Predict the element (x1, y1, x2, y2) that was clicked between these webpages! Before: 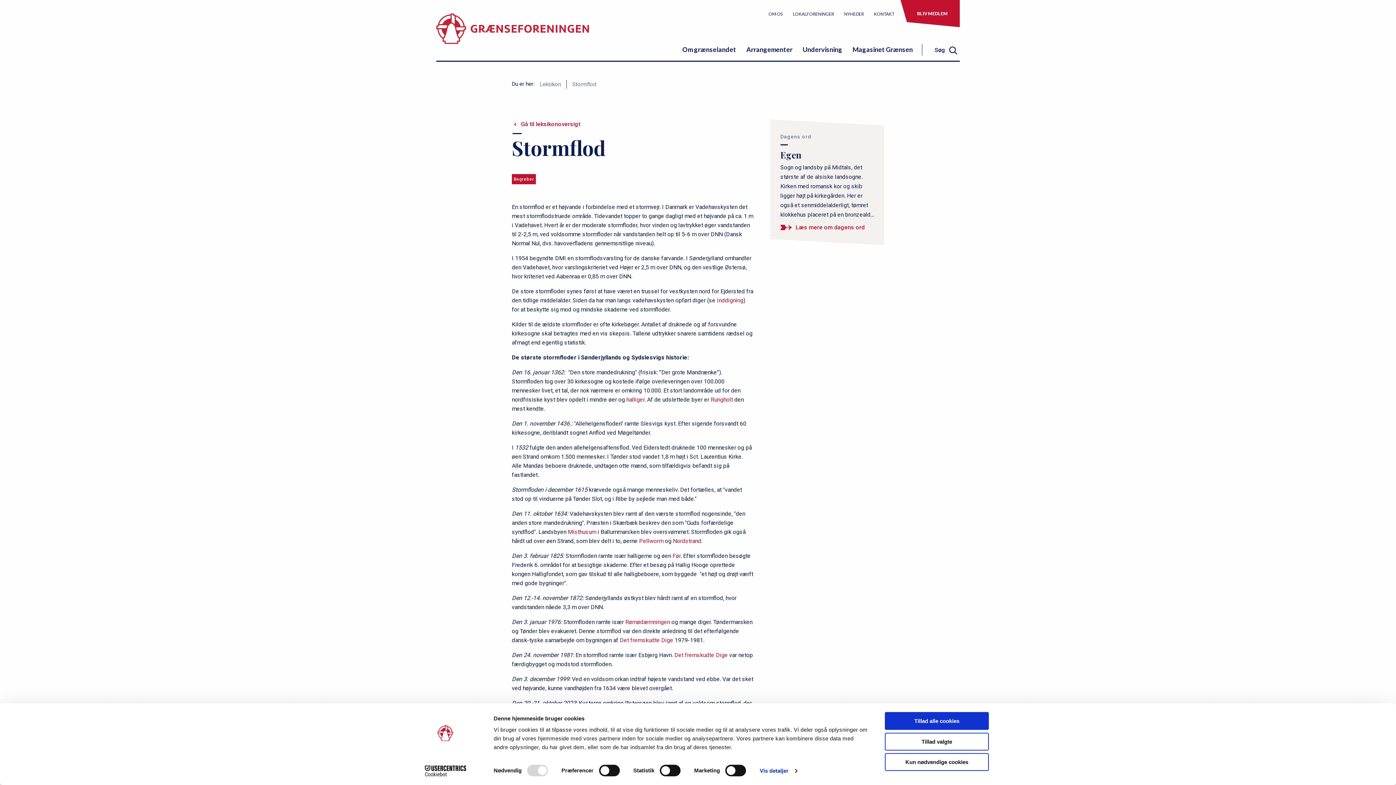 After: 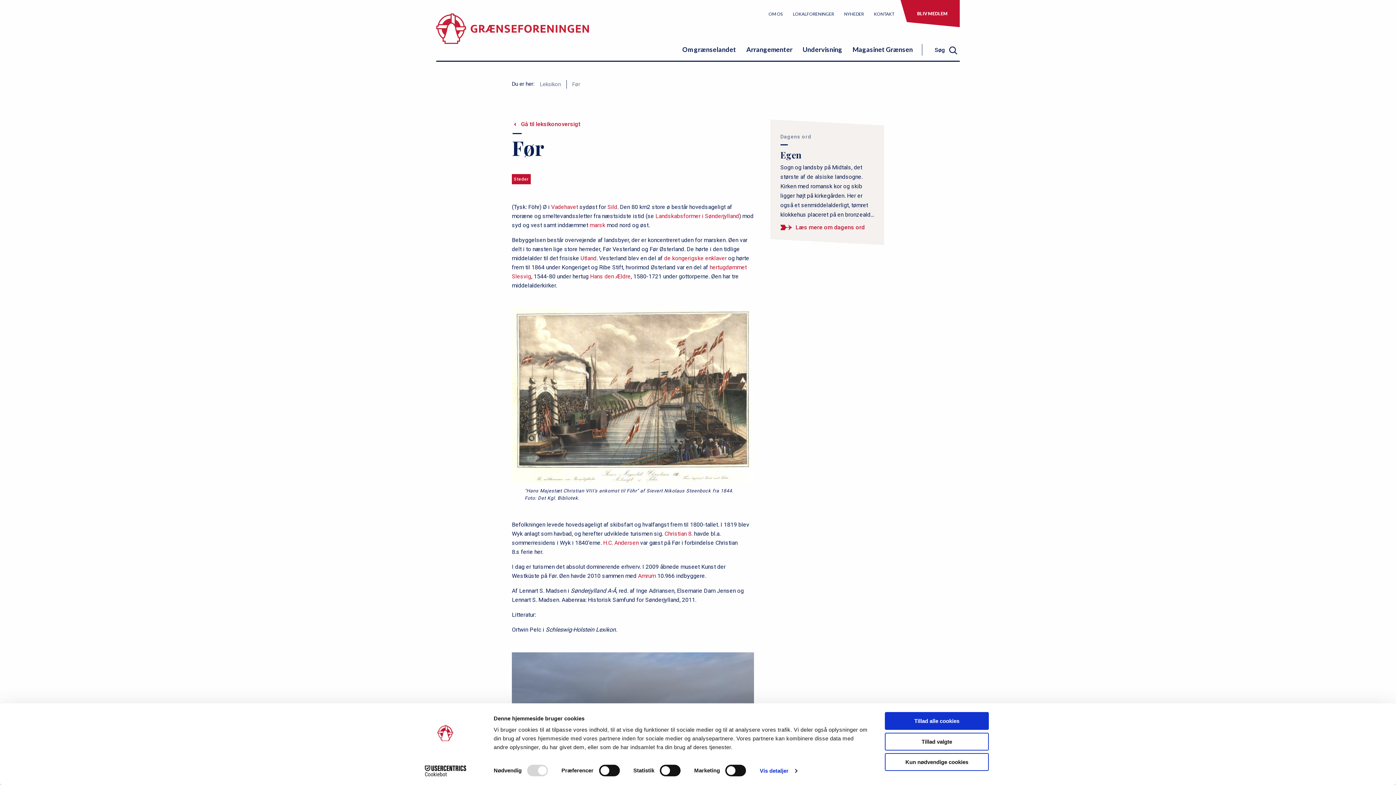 Action: bbox: (672, 552, 680, 559) label: Før